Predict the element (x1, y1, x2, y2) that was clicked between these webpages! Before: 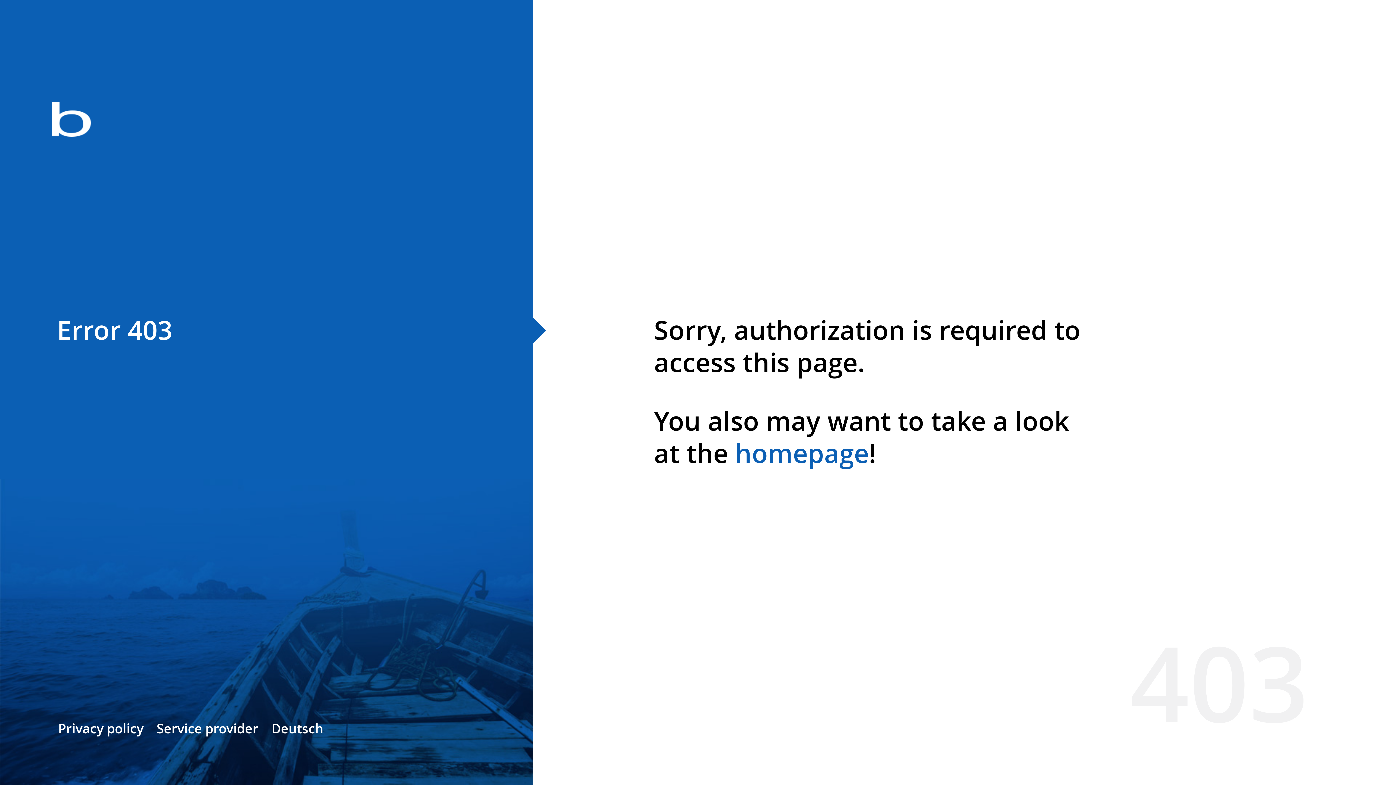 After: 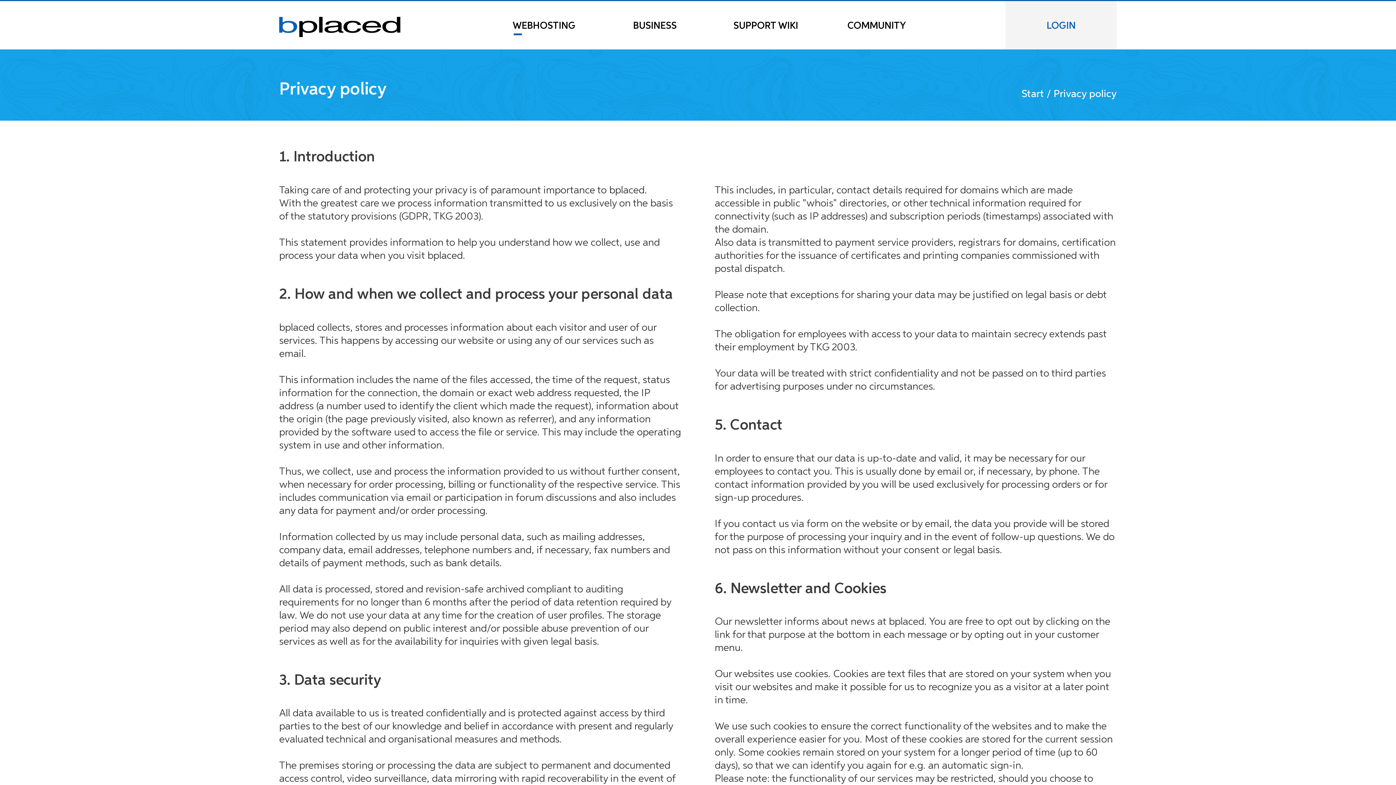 Action: label: Privacy policy bbox: (58, 720, 143, 737)